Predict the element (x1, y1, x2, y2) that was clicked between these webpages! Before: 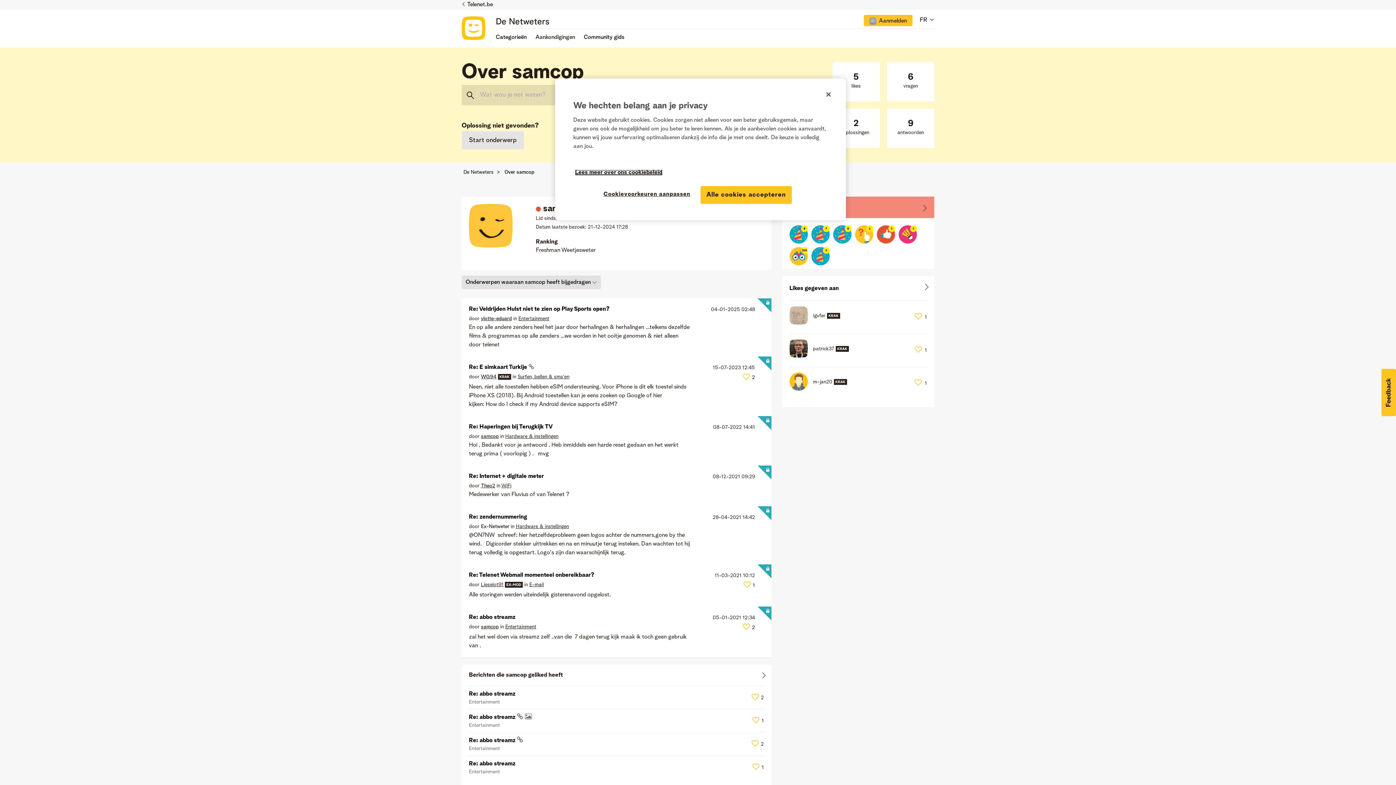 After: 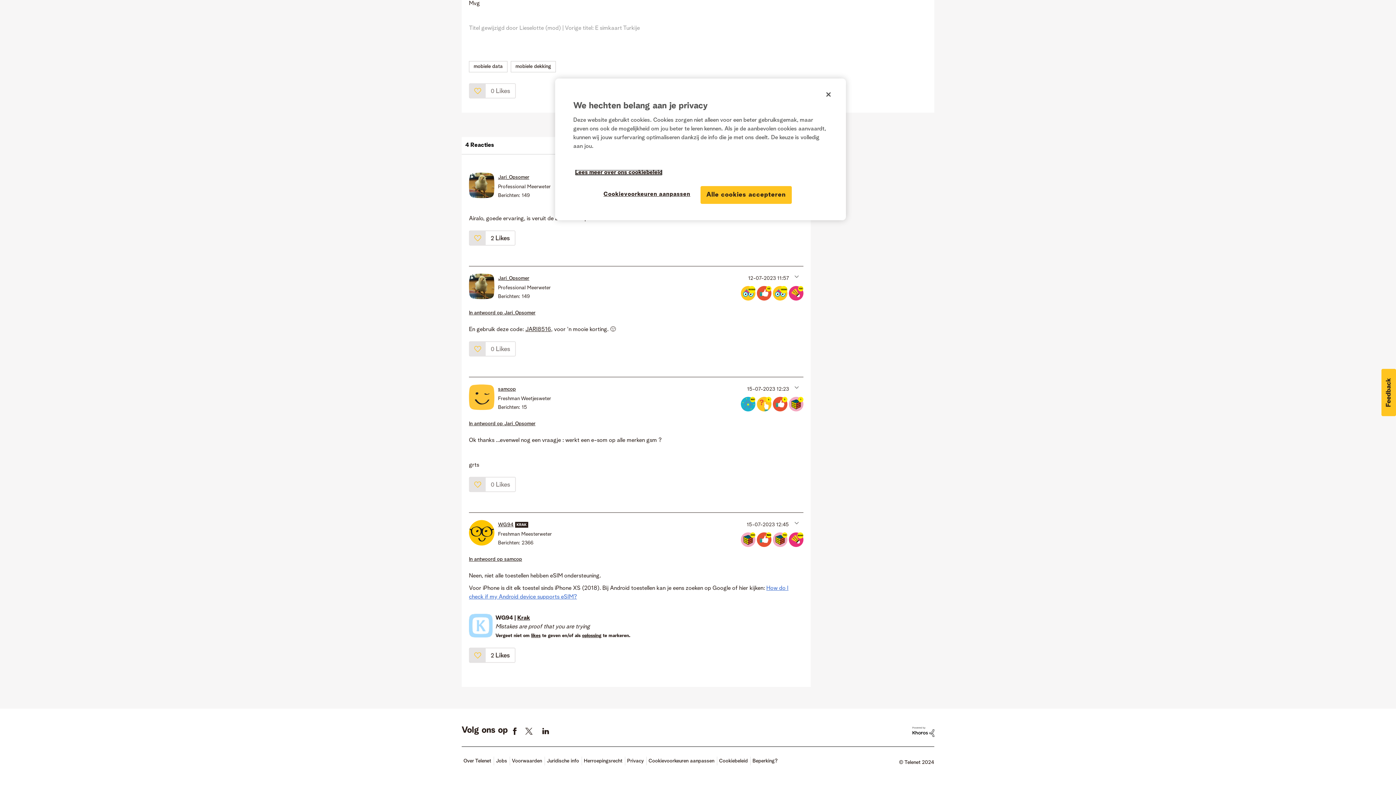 Action: bbox: (469, 364, 528, 370) label: Re: E simkaart Turkije 